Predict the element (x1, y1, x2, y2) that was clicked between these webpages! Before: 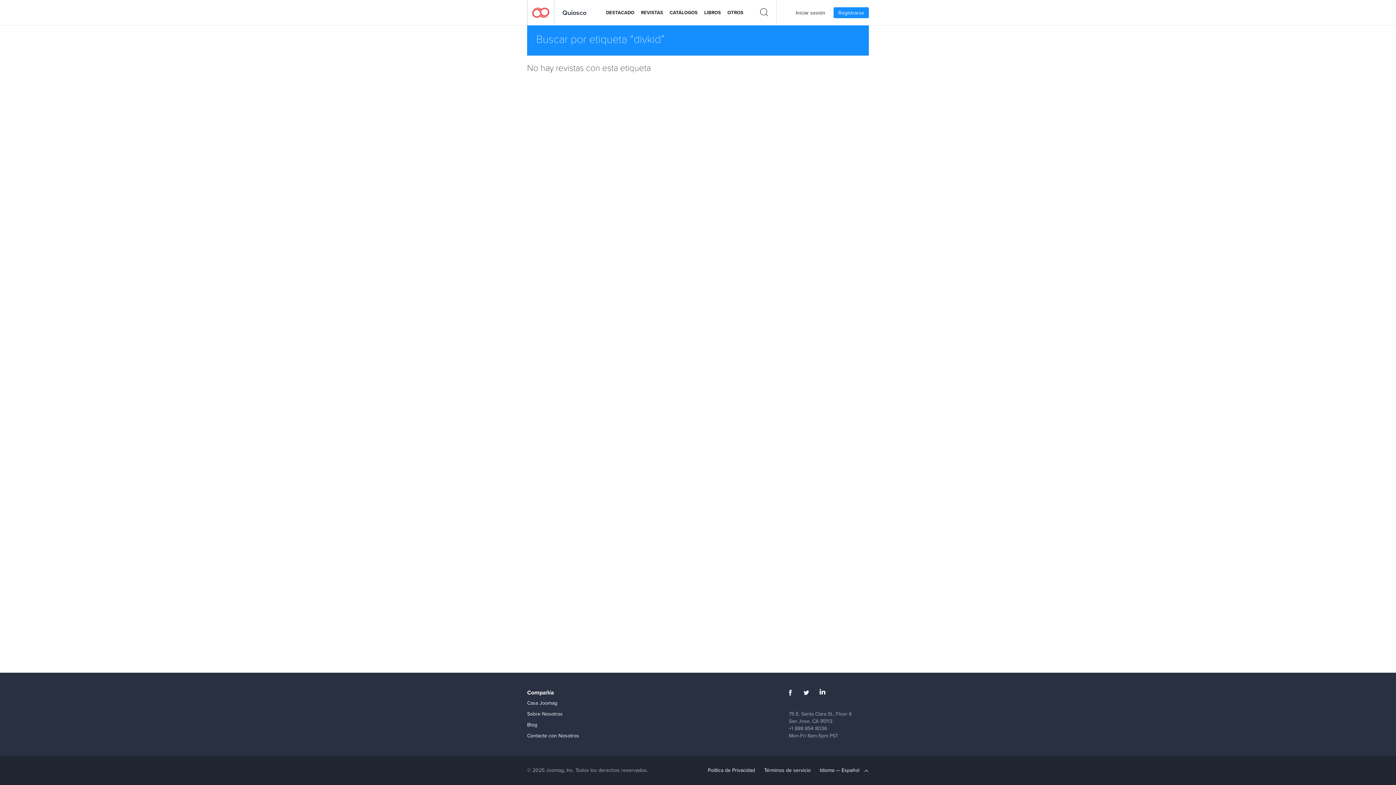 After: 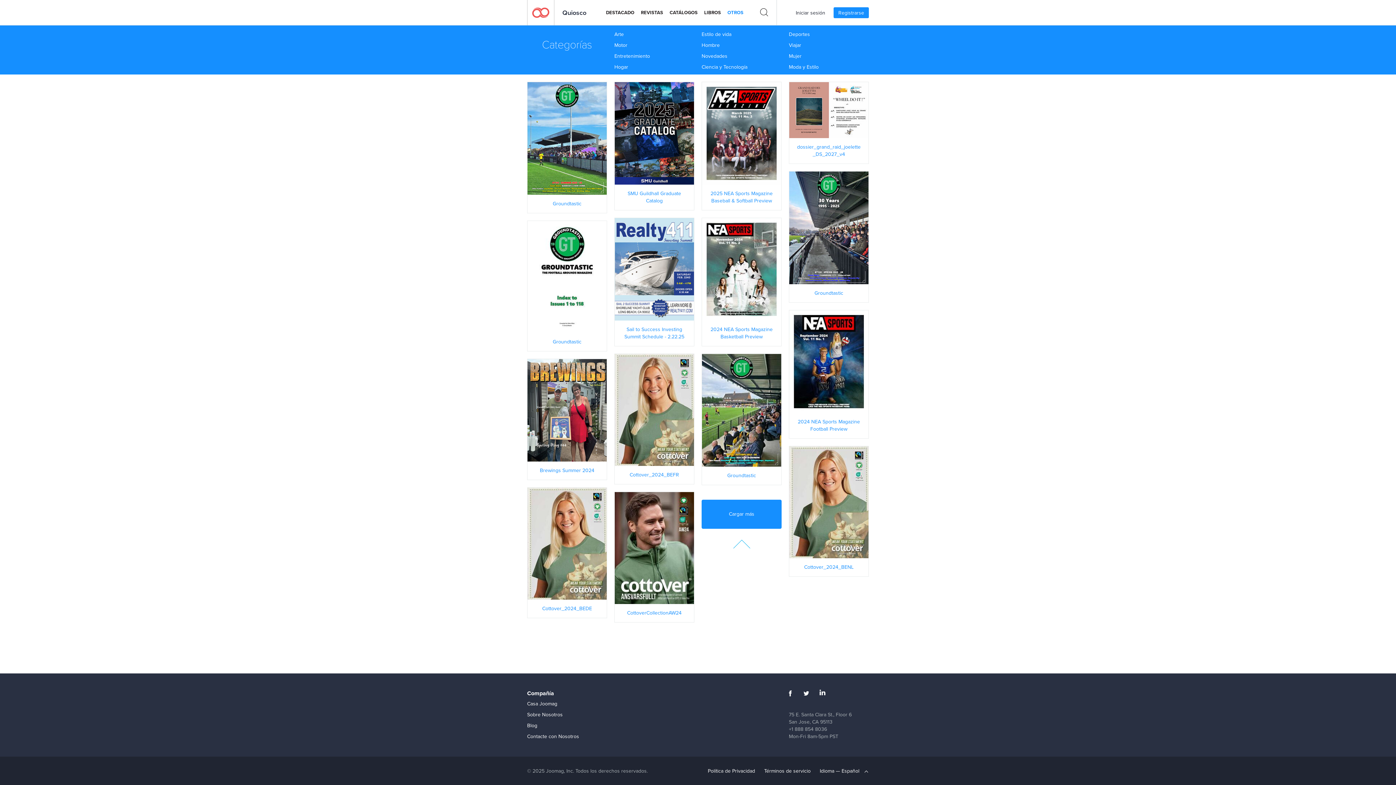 Action: bbox: (727, 5, 743, 20) label: OTROS